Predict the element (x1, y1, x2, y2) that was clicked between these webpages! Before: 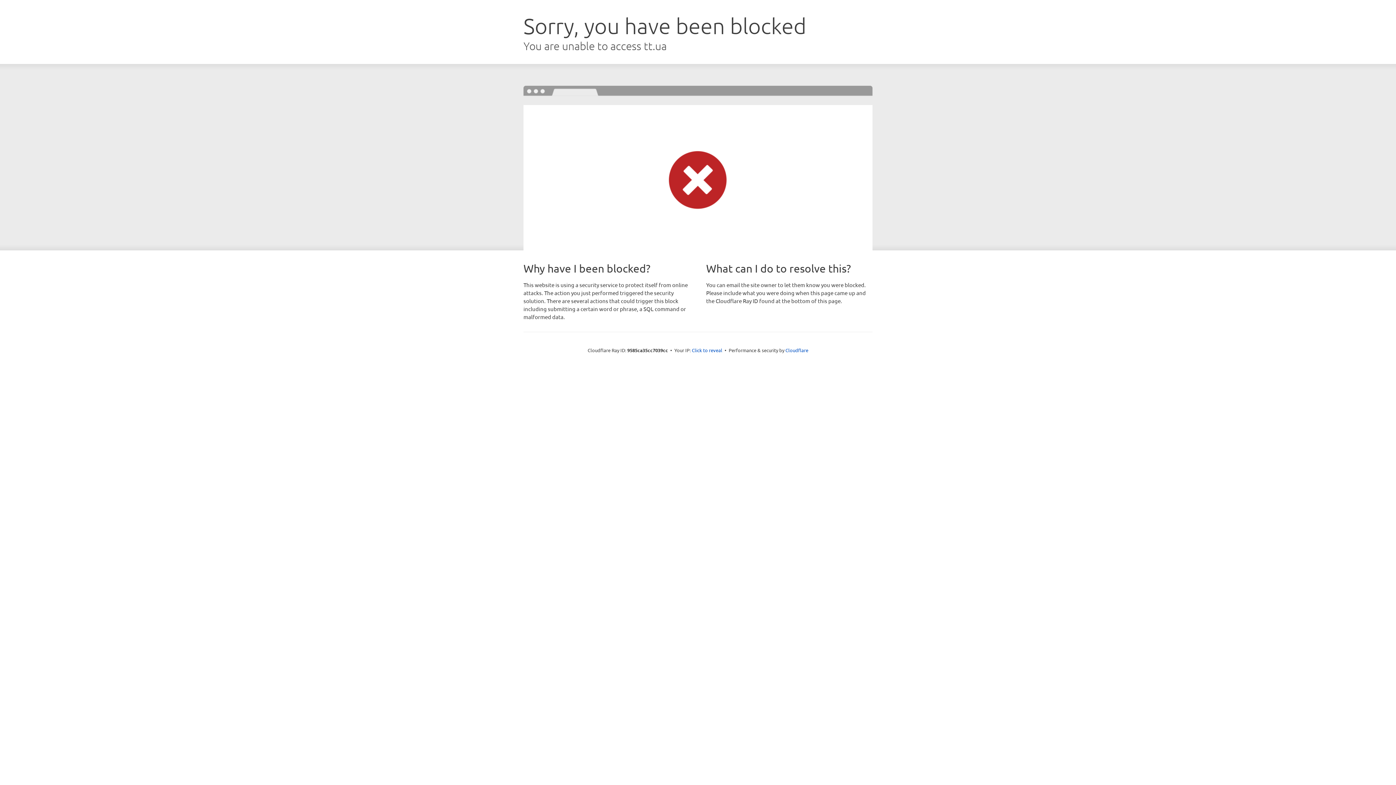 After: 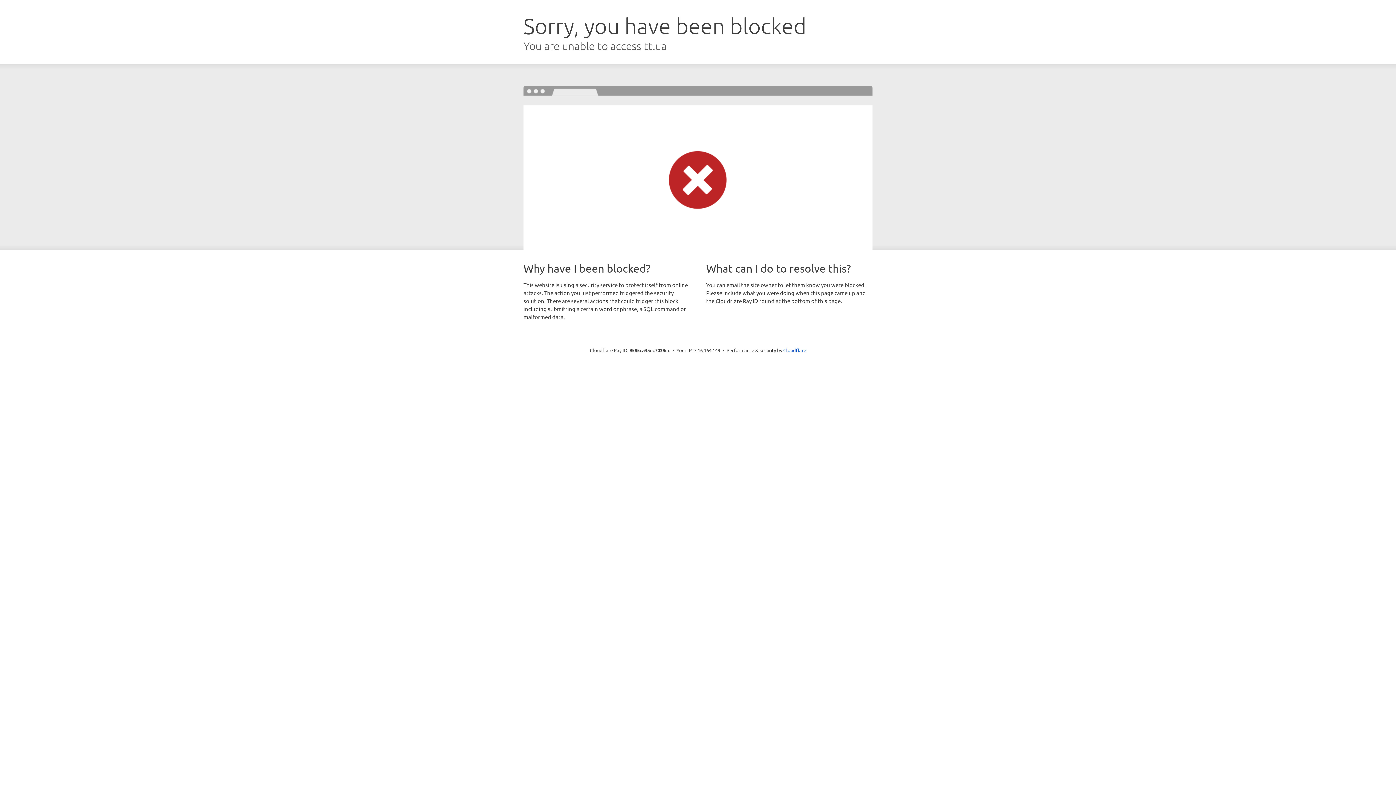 Action: label: Click to reveal bbox: (692, 346, 722, 353)